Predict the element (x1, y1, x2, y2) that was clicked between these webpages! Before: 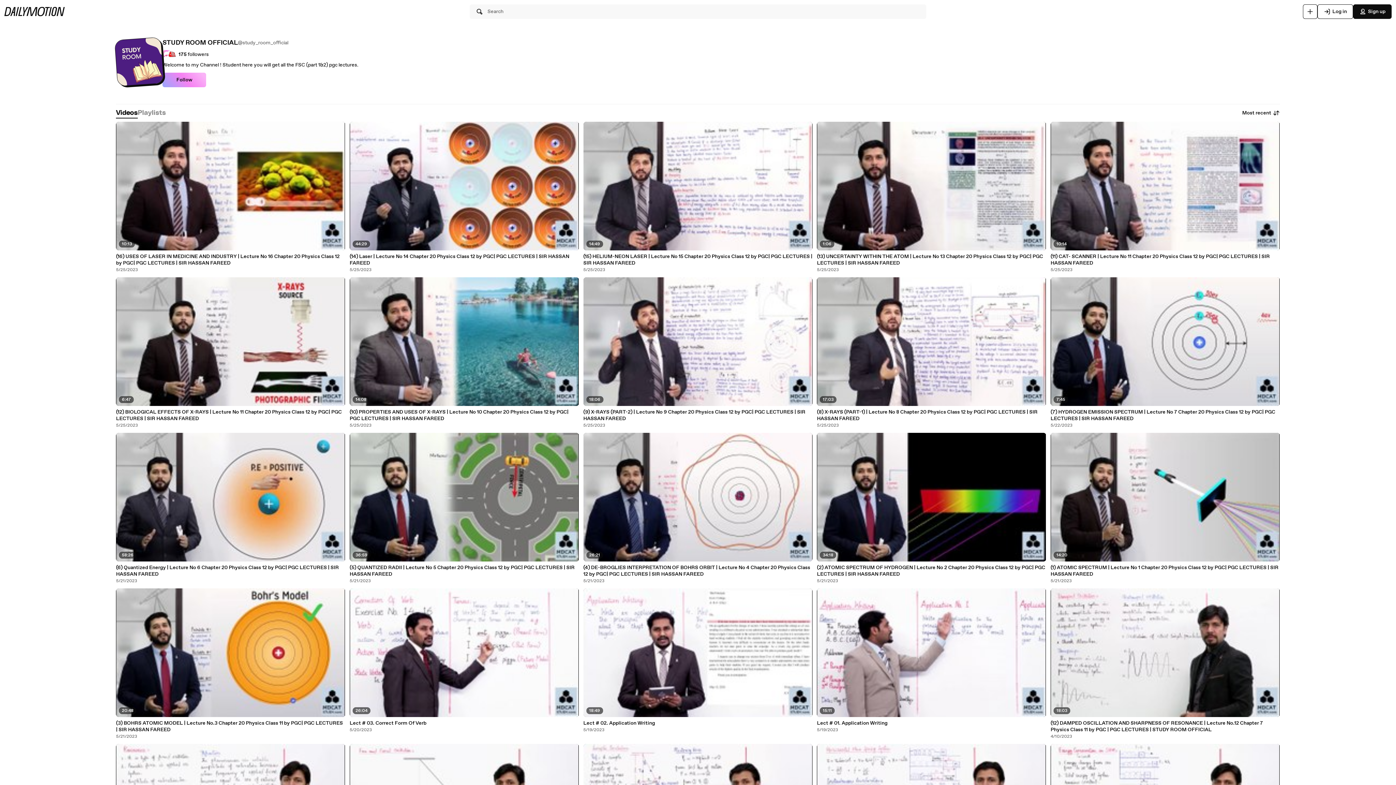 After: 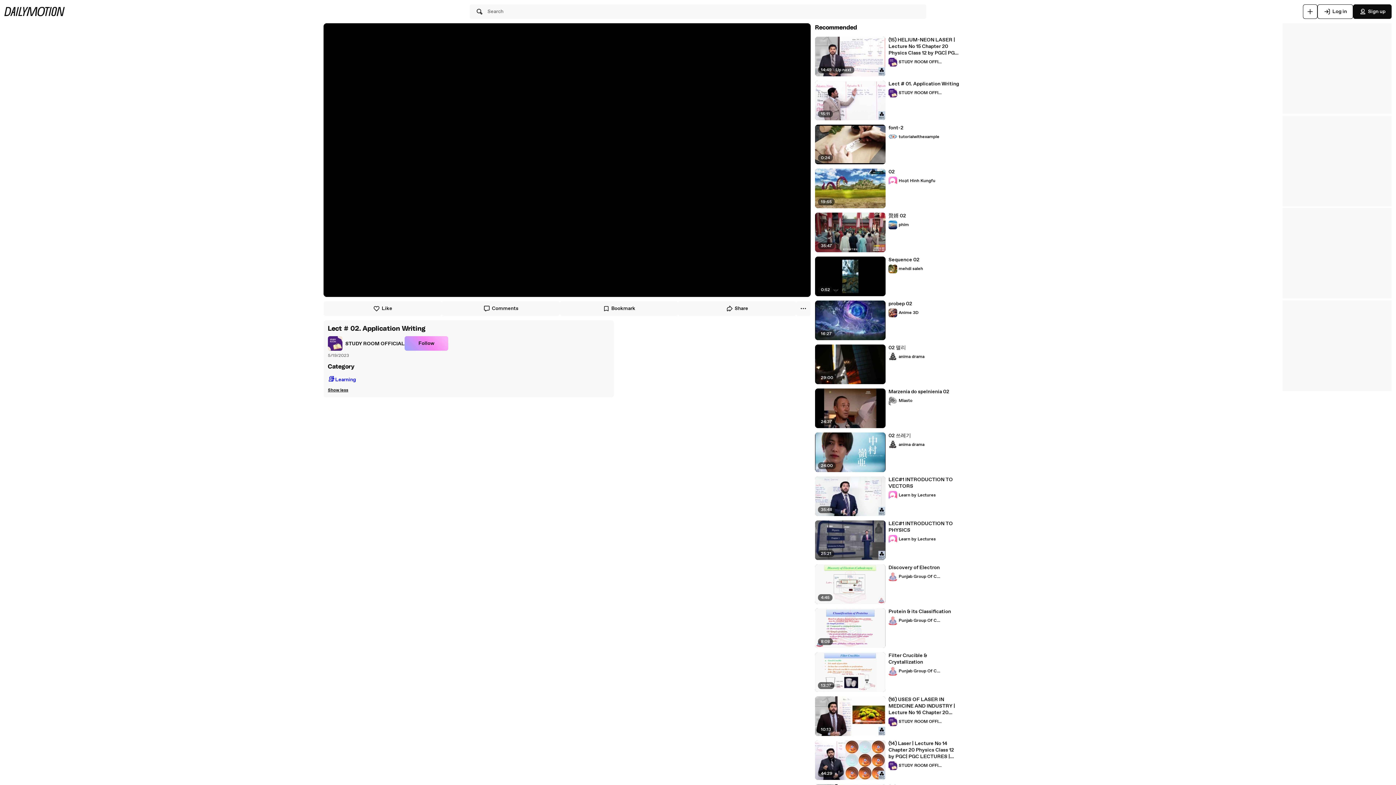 Action: bbox: (583, 720, 812, 726) label: Lect # 02. Application Writing